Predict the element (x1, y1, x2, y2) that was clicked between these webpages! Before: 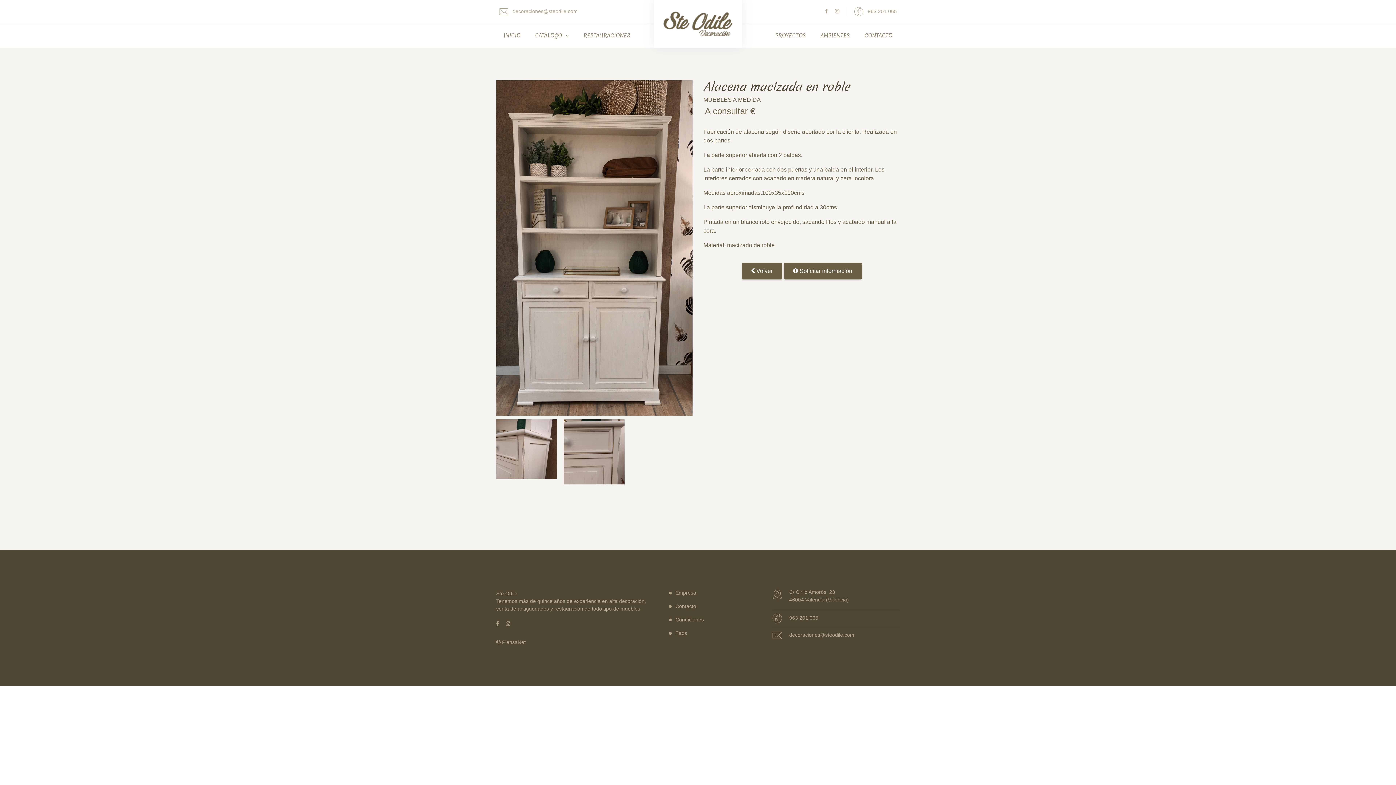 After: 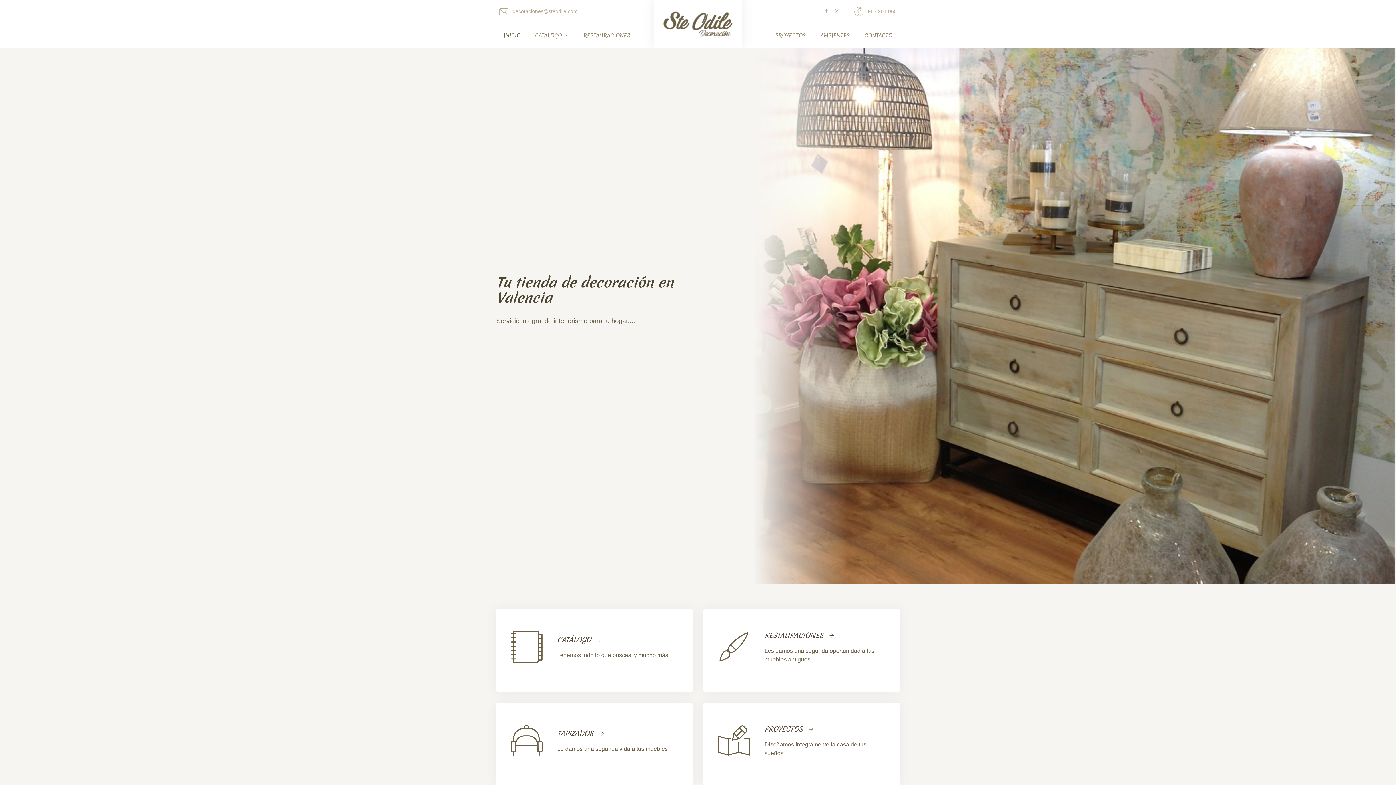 Action: bbox: (654, 0, 741, 47) label: 
